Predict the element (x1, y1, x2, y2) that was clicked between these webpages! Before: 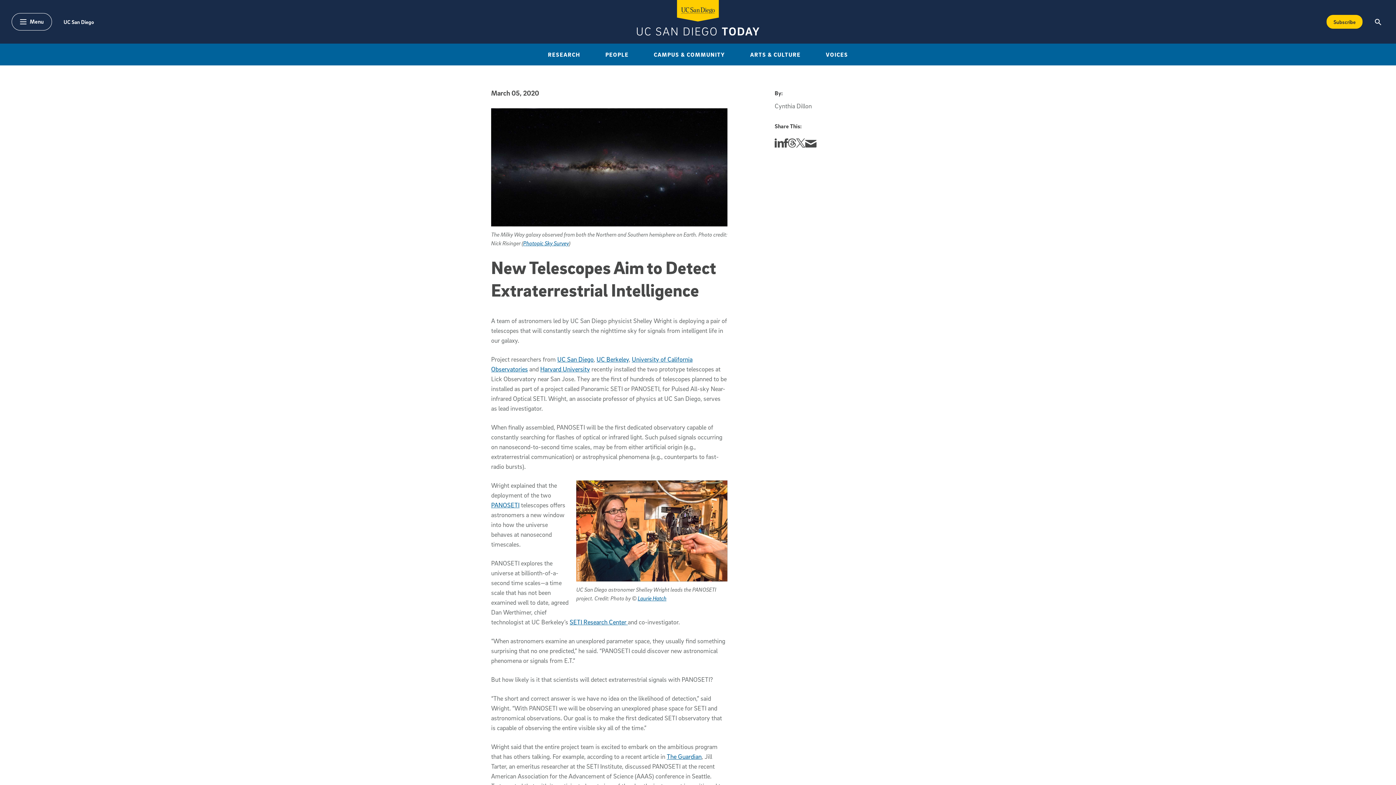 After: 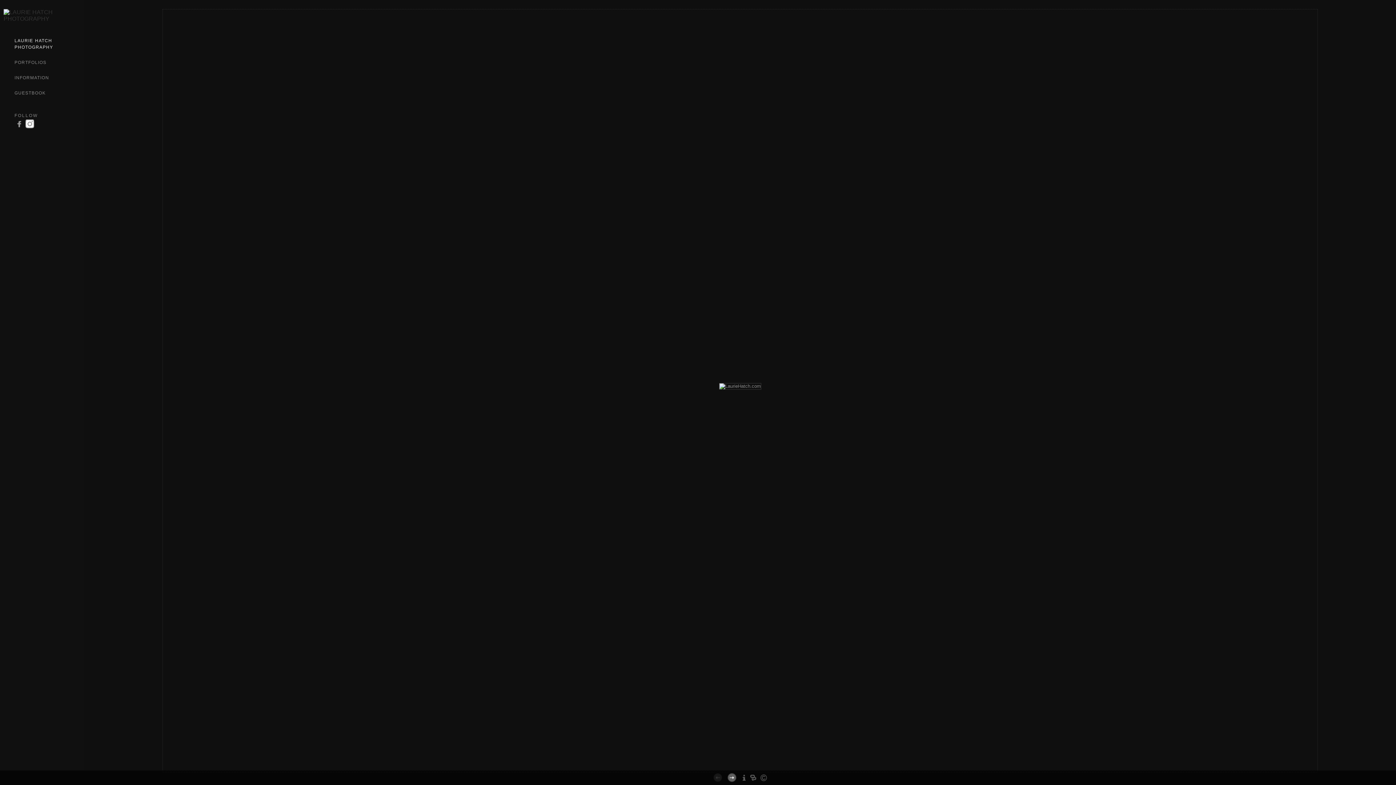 Action: bbox: (637, 594, 666, 602) label: Laurie Hatch